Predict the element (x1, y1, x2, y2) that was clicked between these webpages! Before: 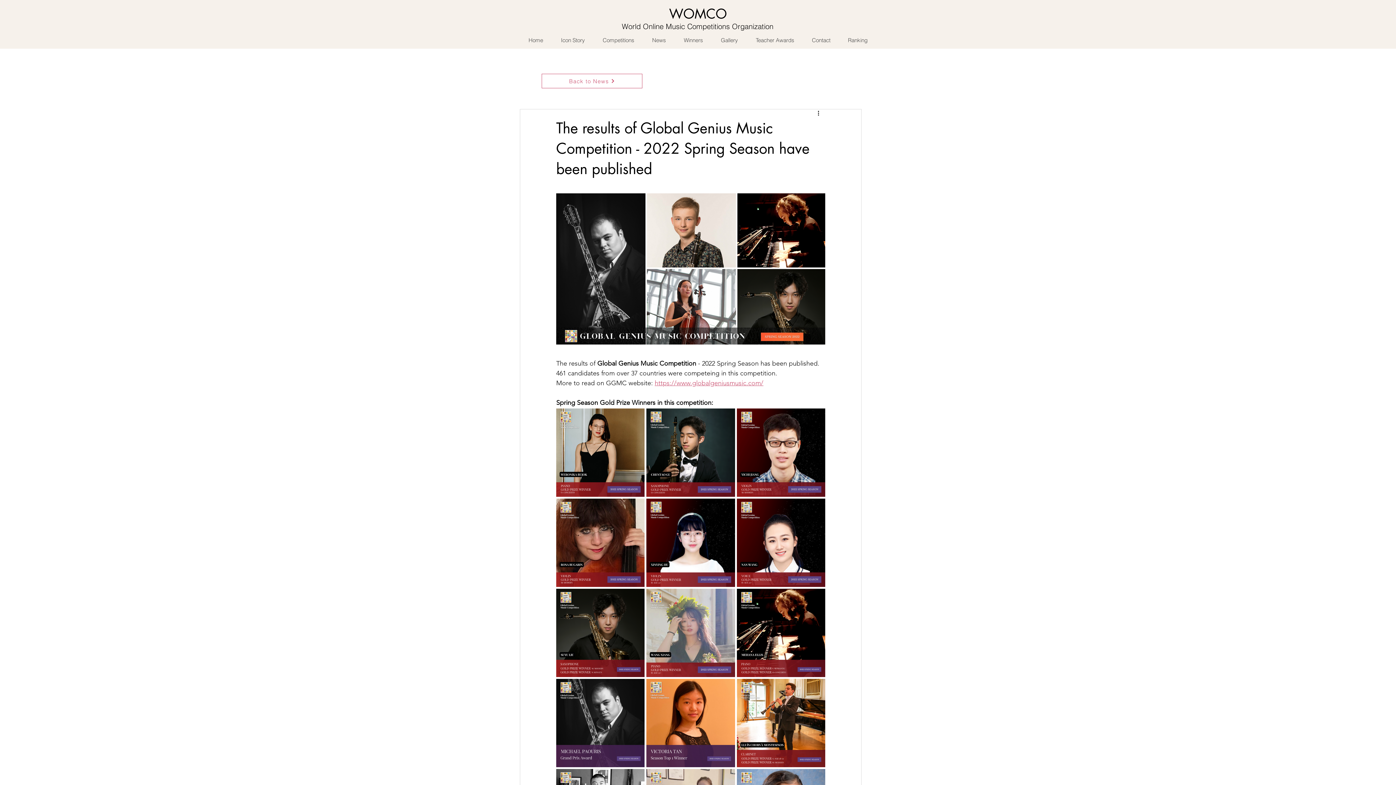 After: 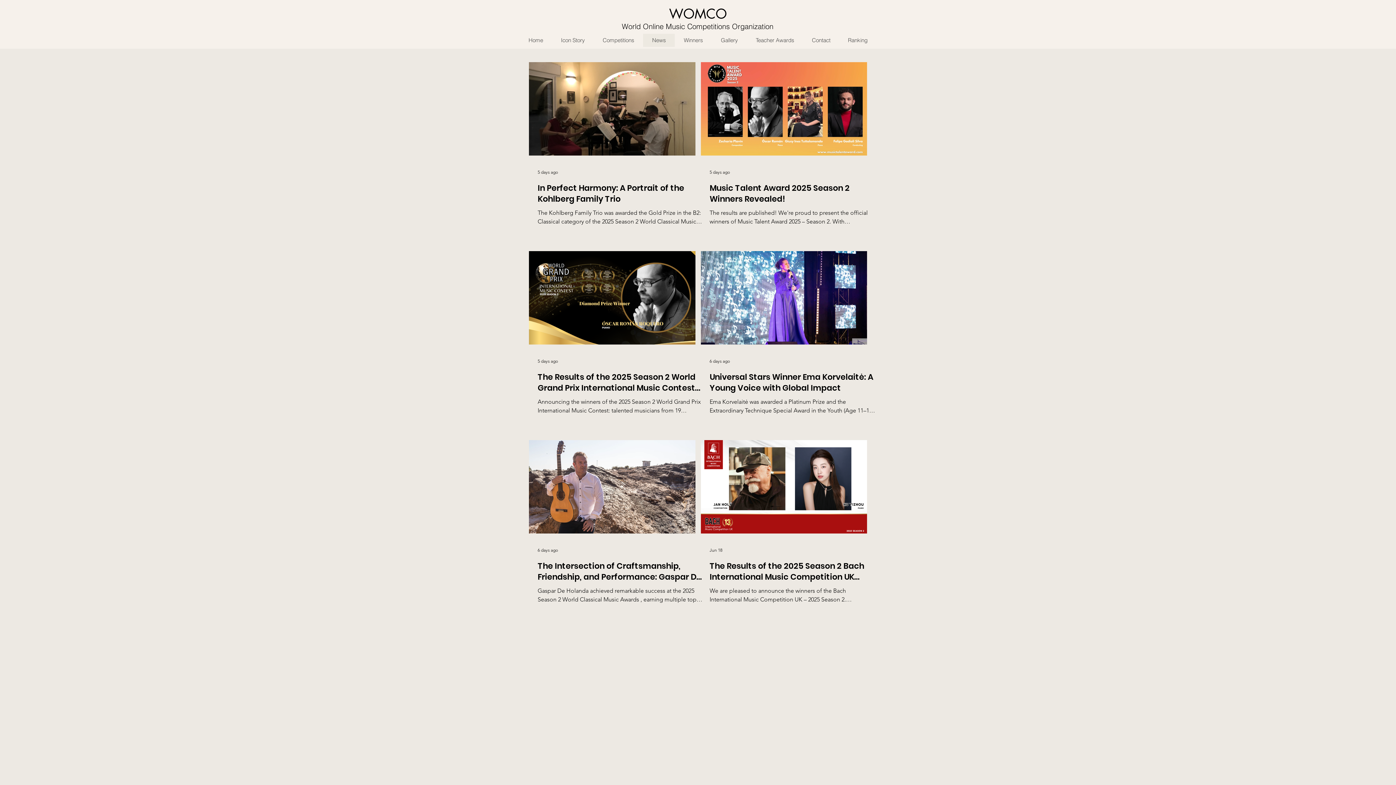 Action: bbox: (643, 33, 674, 46) label: News